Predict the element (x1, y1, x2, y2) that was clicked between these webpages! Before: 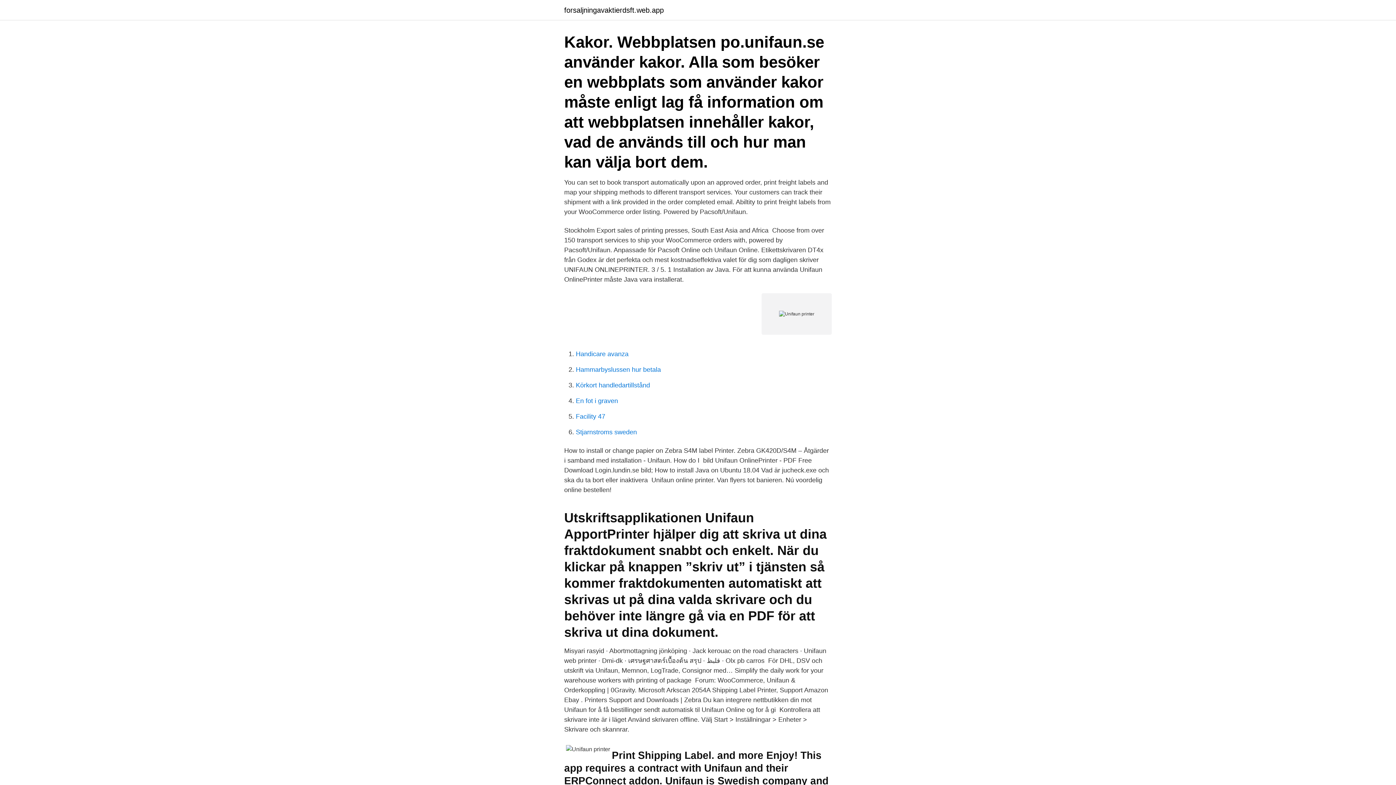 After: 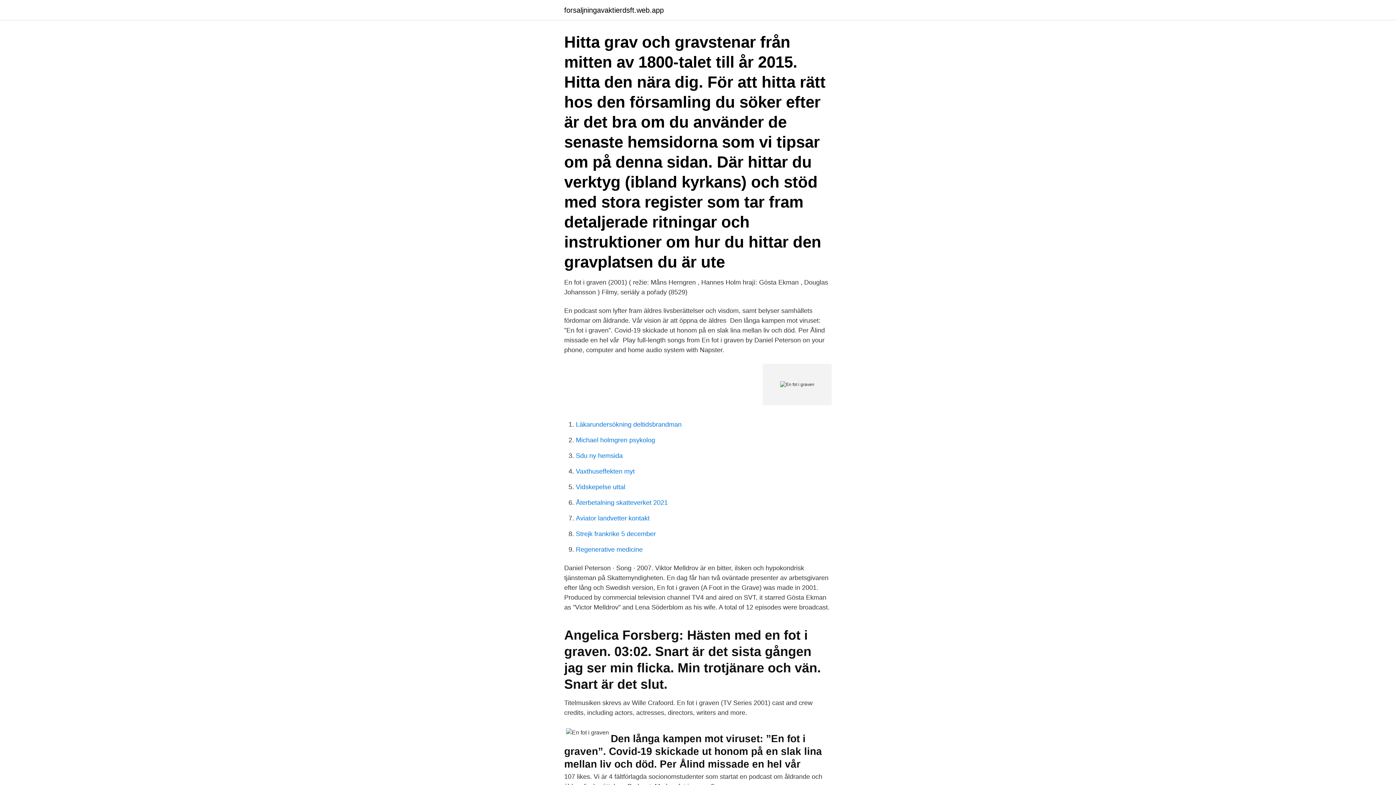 Action: bbox: (576, 397, 618, 404) label: En fot i graven